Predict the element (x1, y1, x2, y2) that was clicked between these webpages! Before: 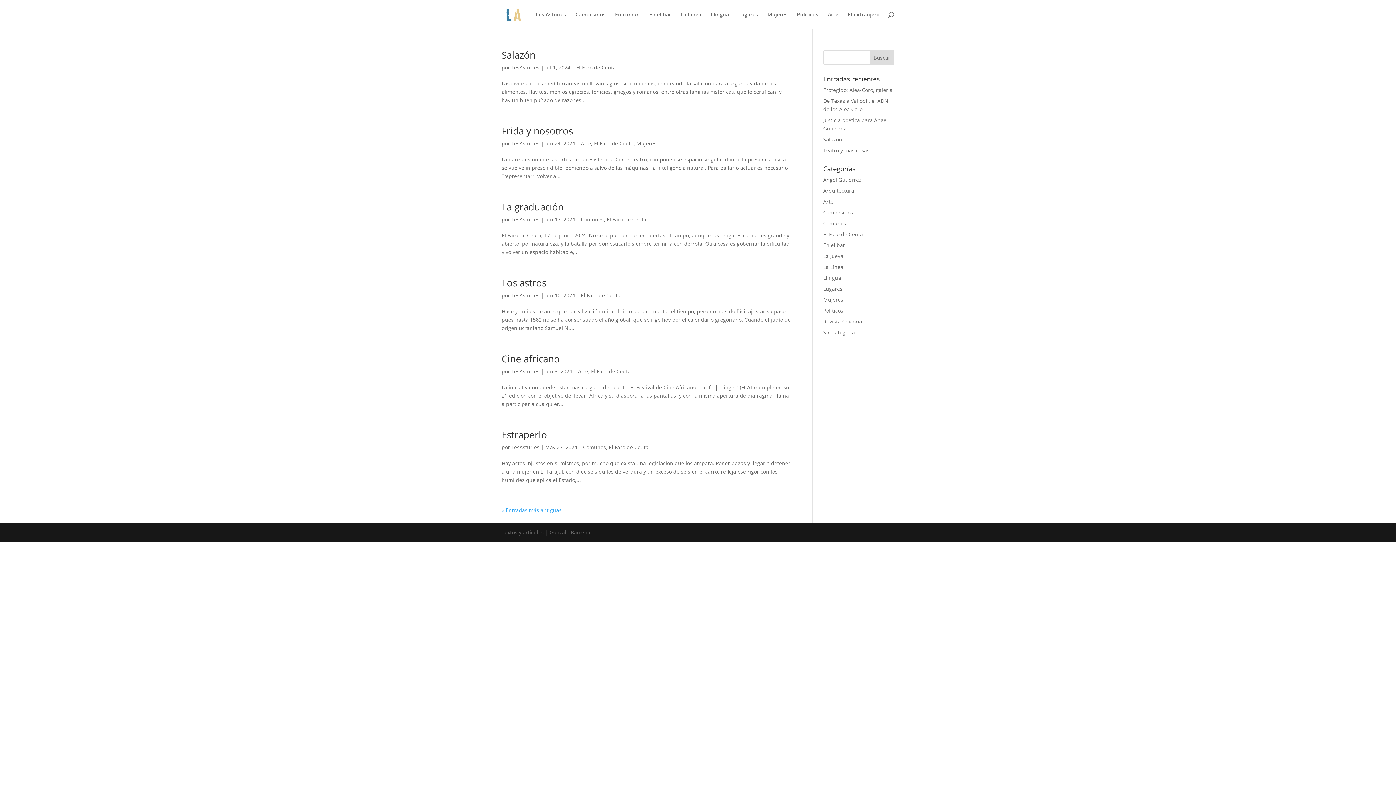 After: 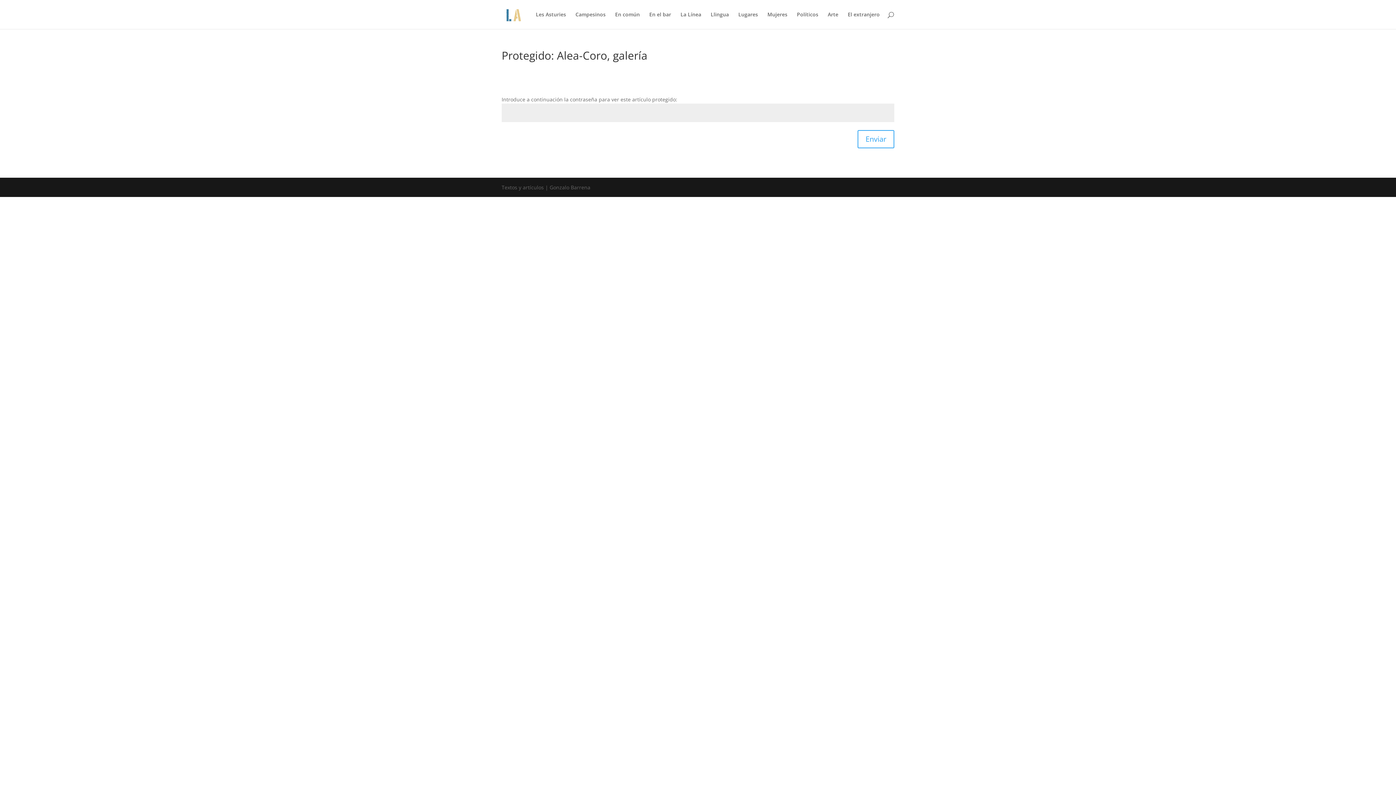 Action: bbox: (823, 86, 892, 93) label: Protegido: Alea-Coro, galería